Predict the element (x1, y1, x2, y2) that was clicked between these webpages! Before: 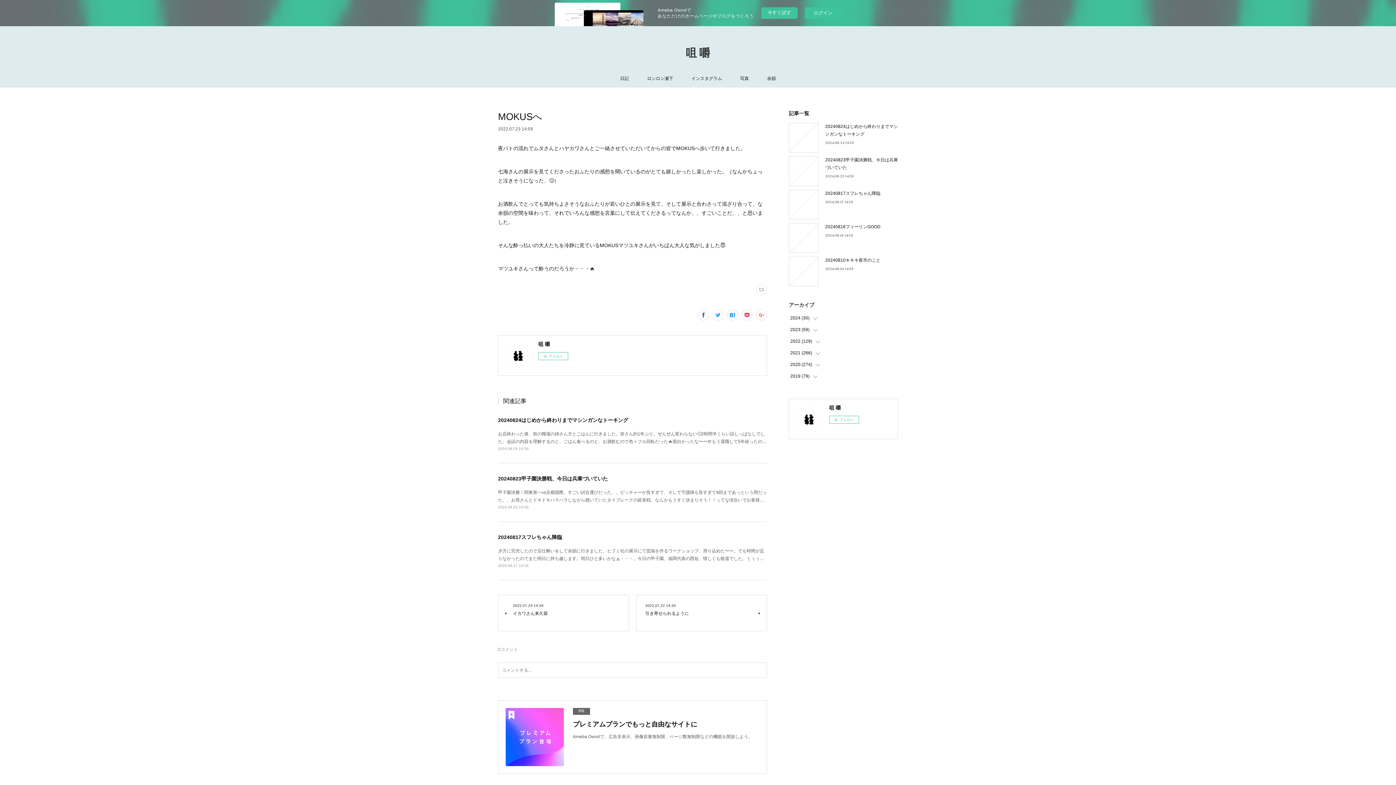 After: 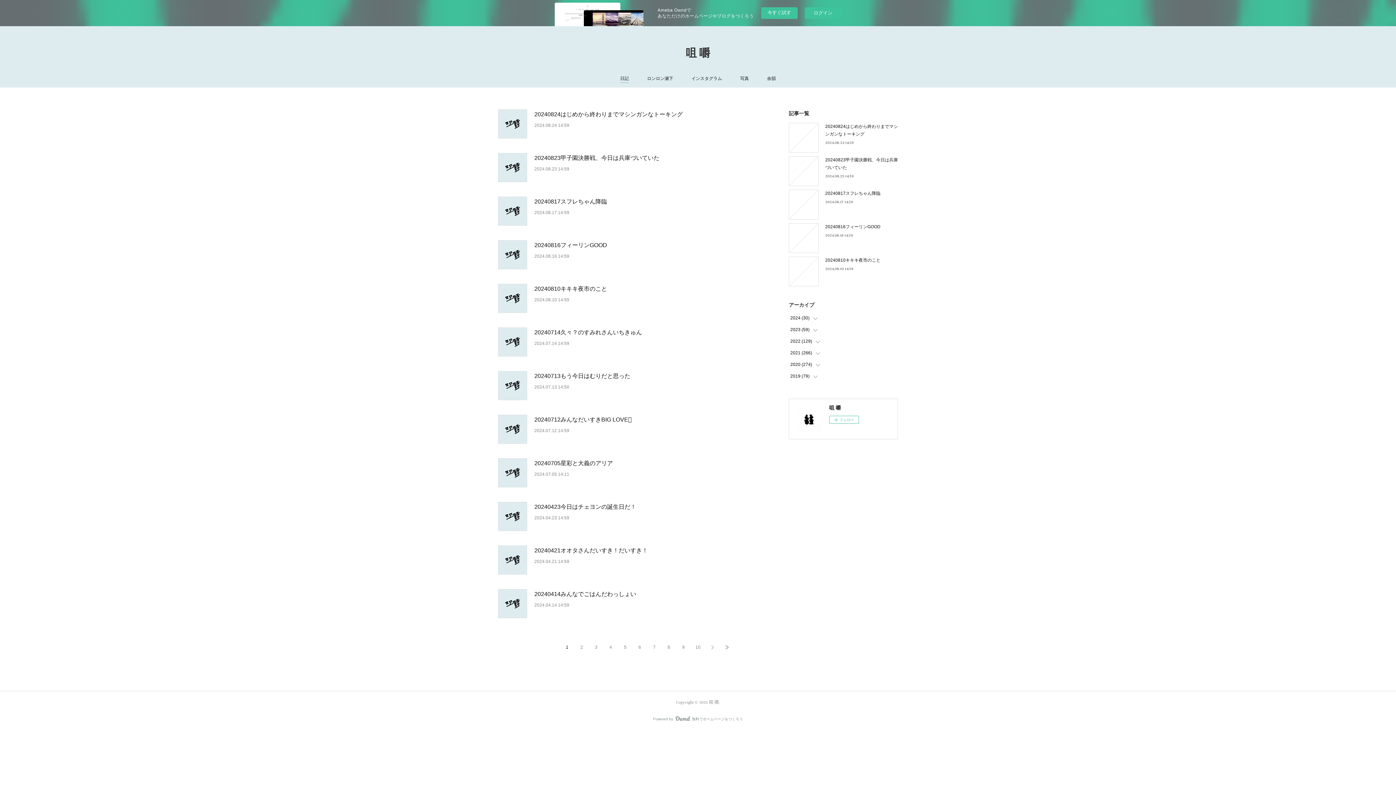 Action: label: 咀 嚼 bbox: (111, 44, 1284, 62)